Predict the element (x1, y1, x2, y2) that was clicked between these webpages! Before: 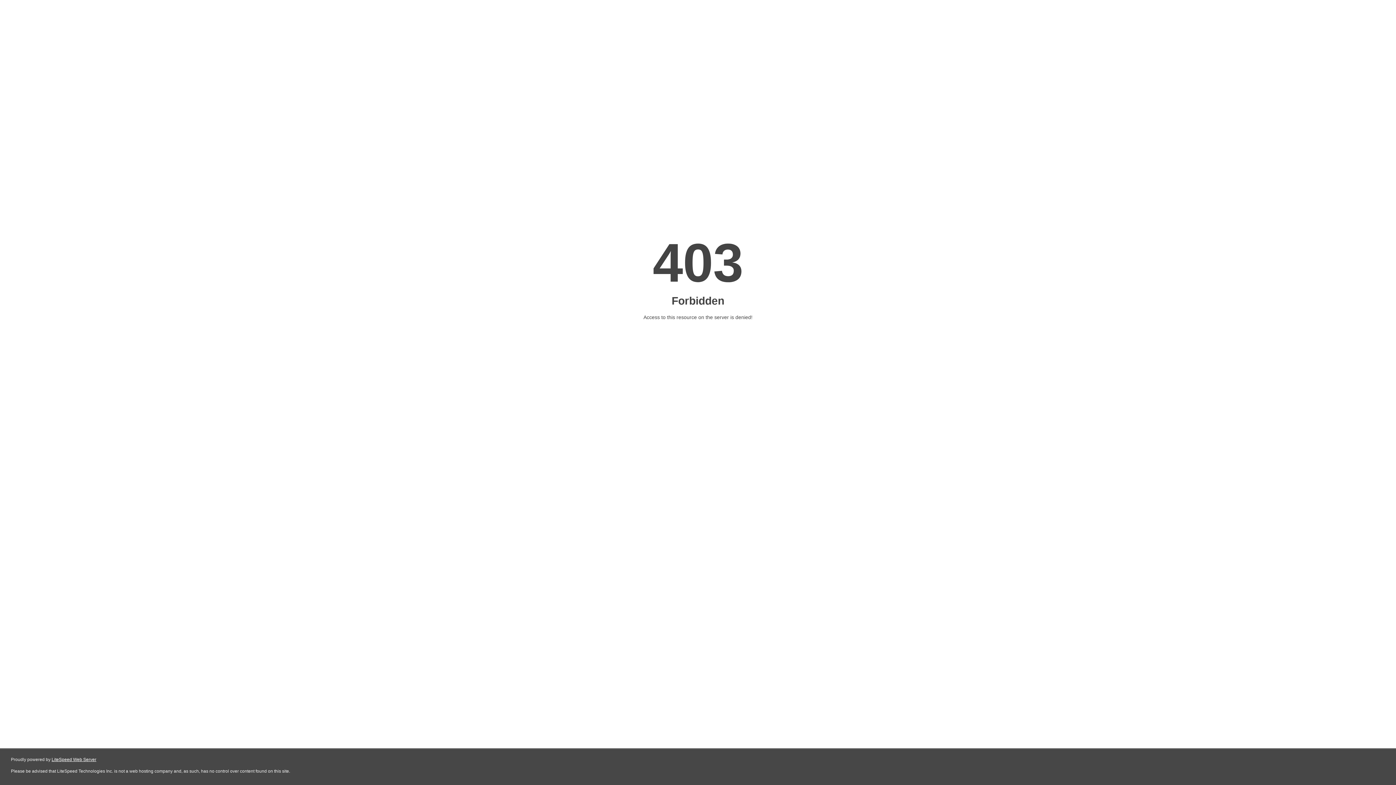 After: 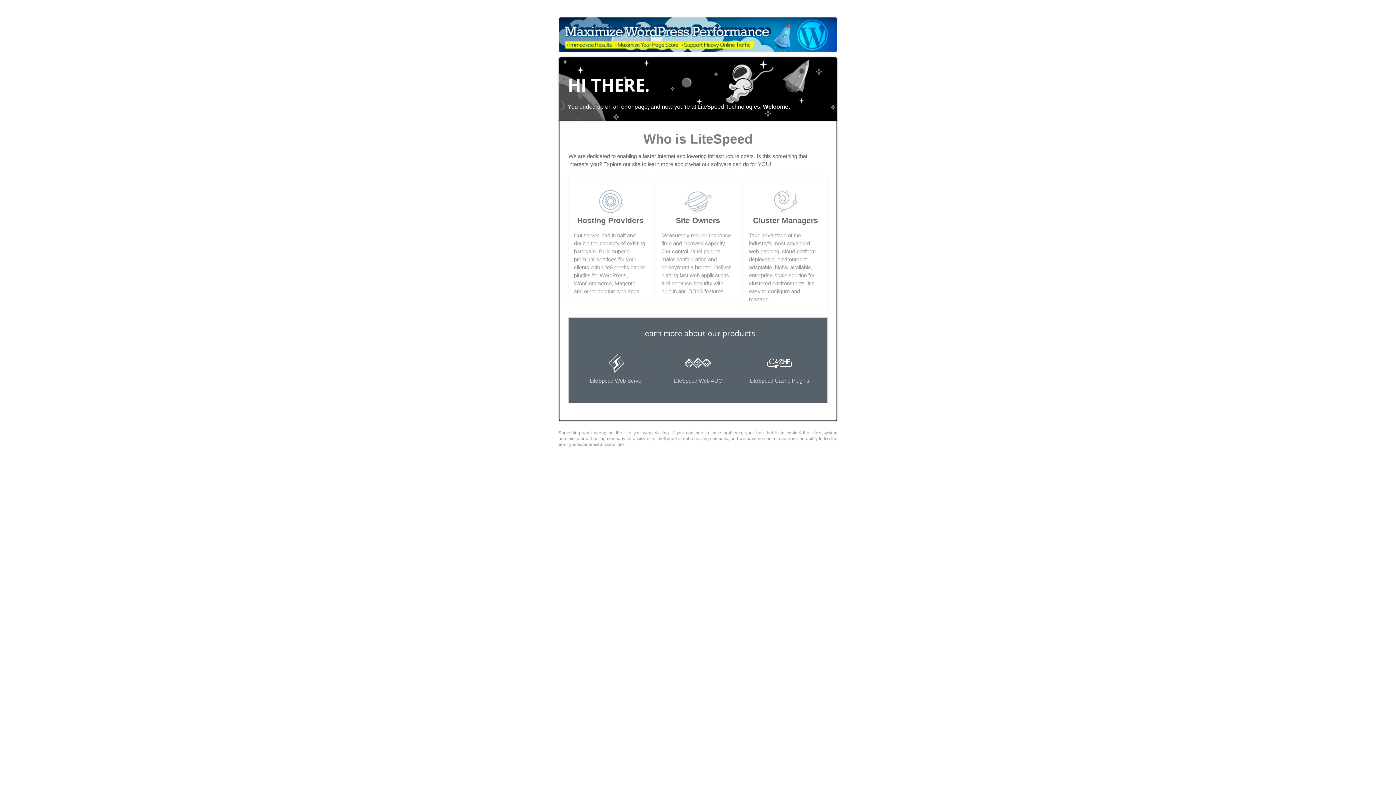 Action: bbox: (51, 757, 96, 762) label: LiteSpeed Web Server